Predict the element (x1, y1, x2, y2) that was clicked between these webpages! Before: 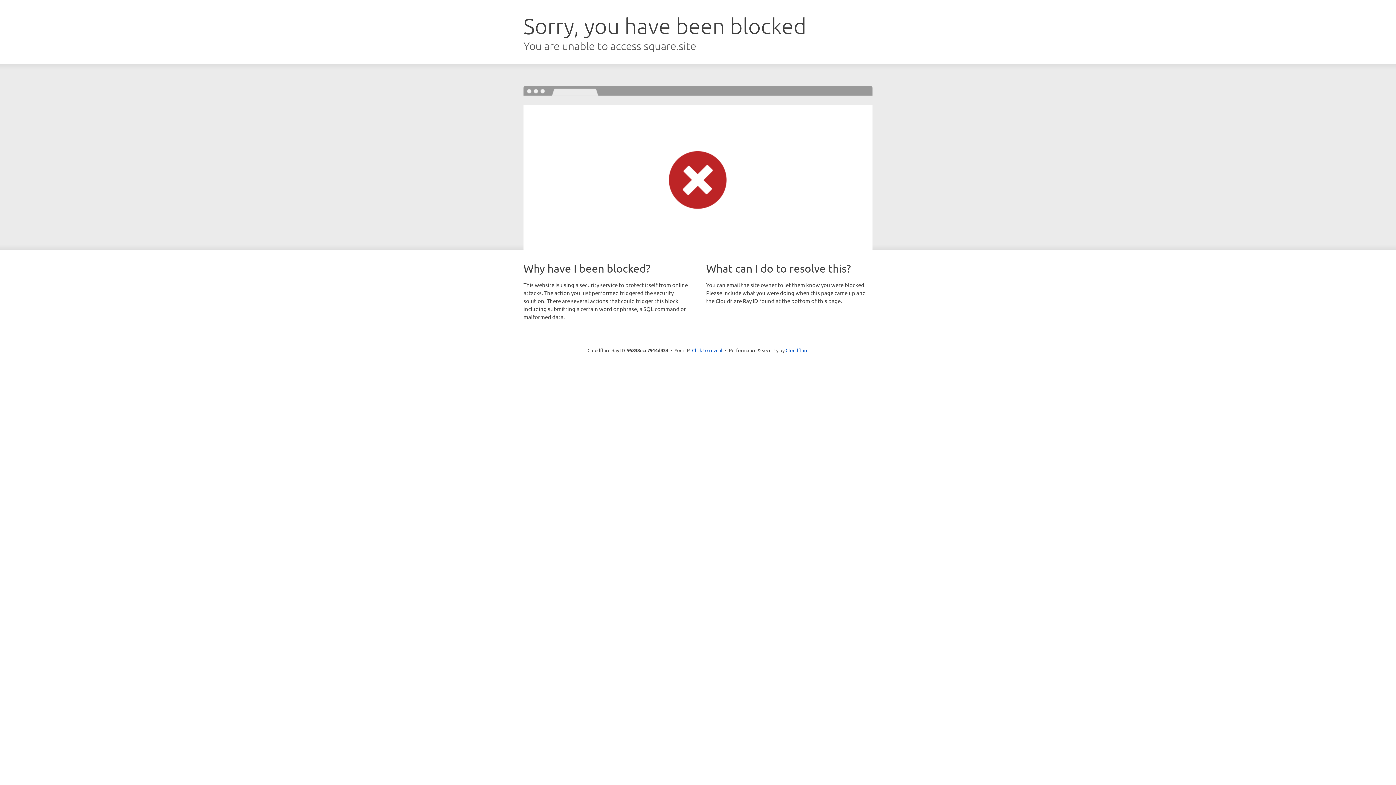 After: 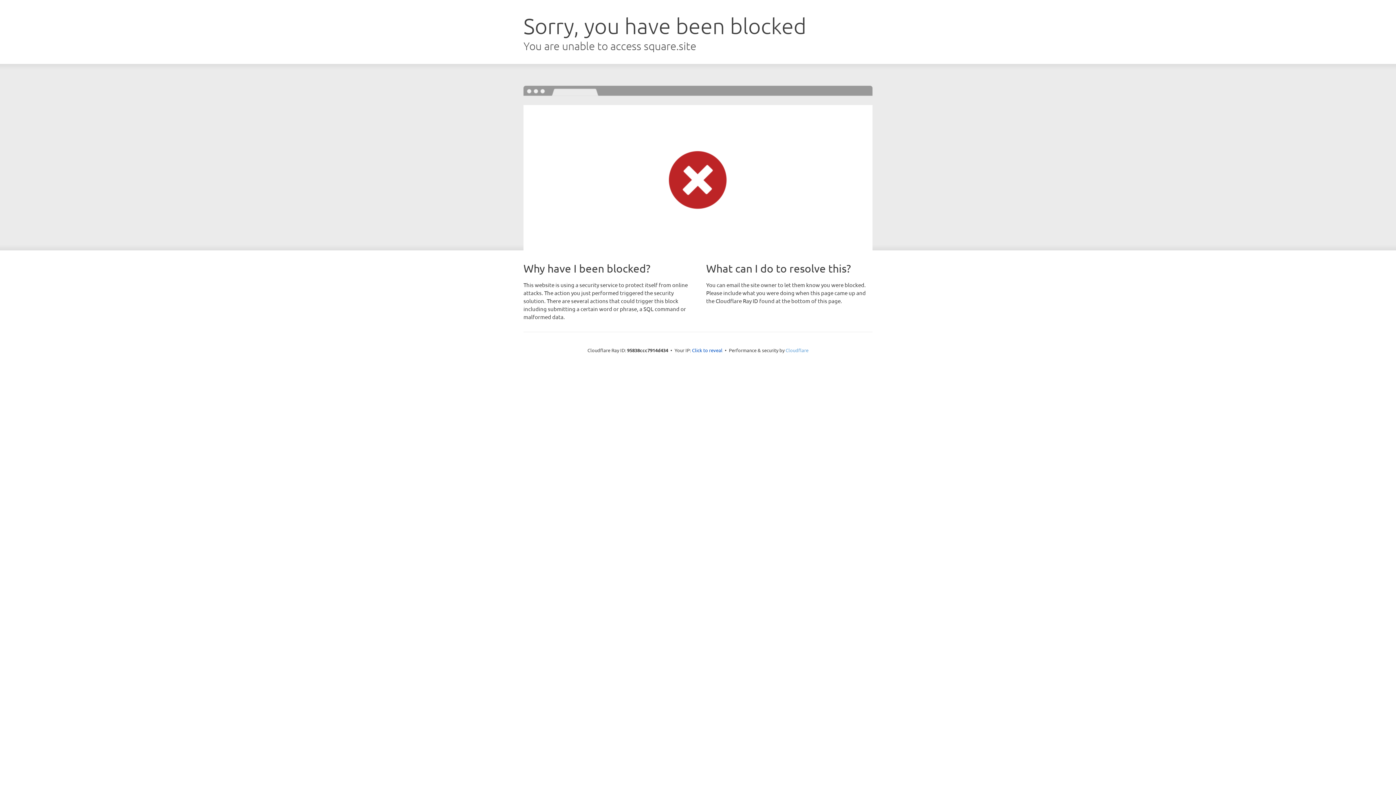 Action: bbox: (785, 347, 808, 353) label: Cloudflare